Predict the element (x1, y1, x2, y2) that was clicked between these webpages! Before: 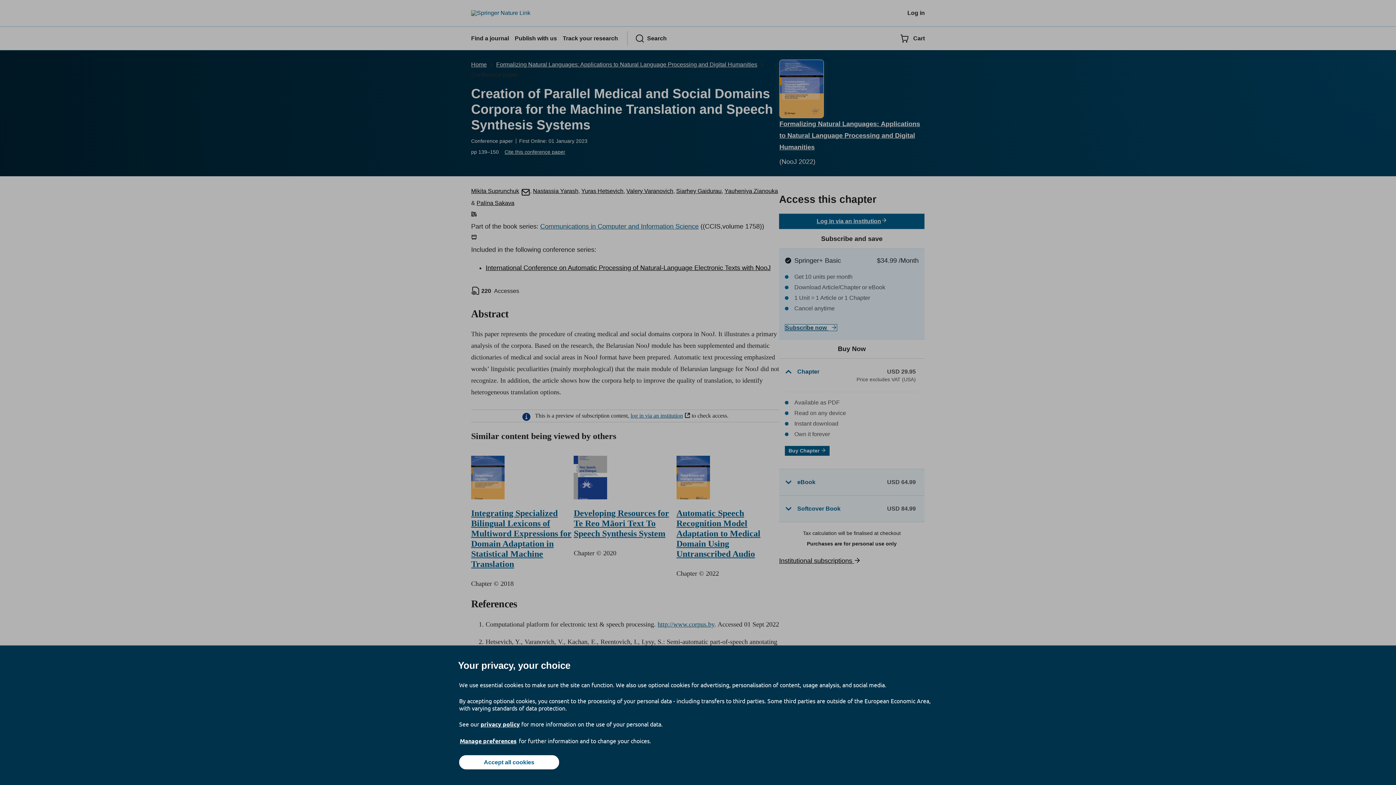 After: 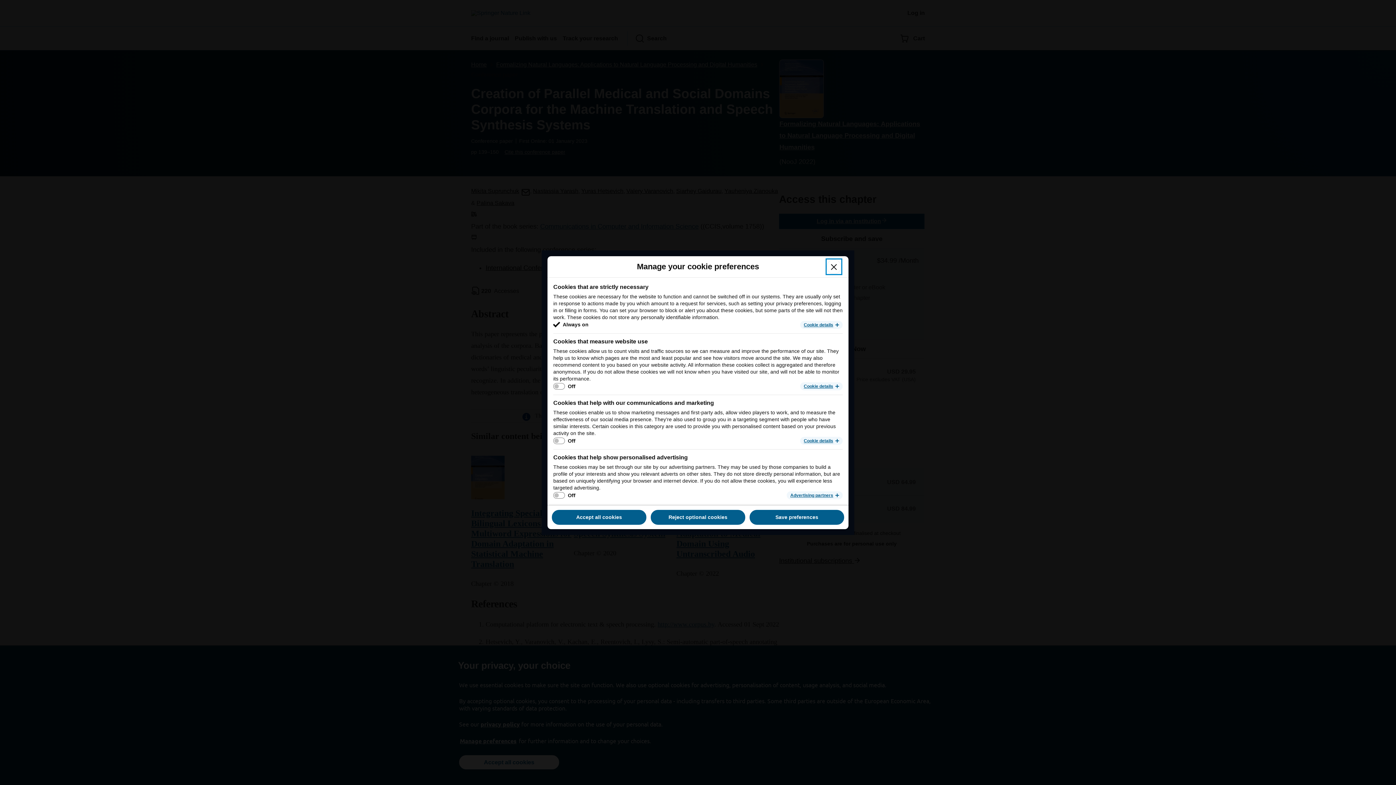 Action: bbox: (459, 737, 517, 745) label: Manage preferences